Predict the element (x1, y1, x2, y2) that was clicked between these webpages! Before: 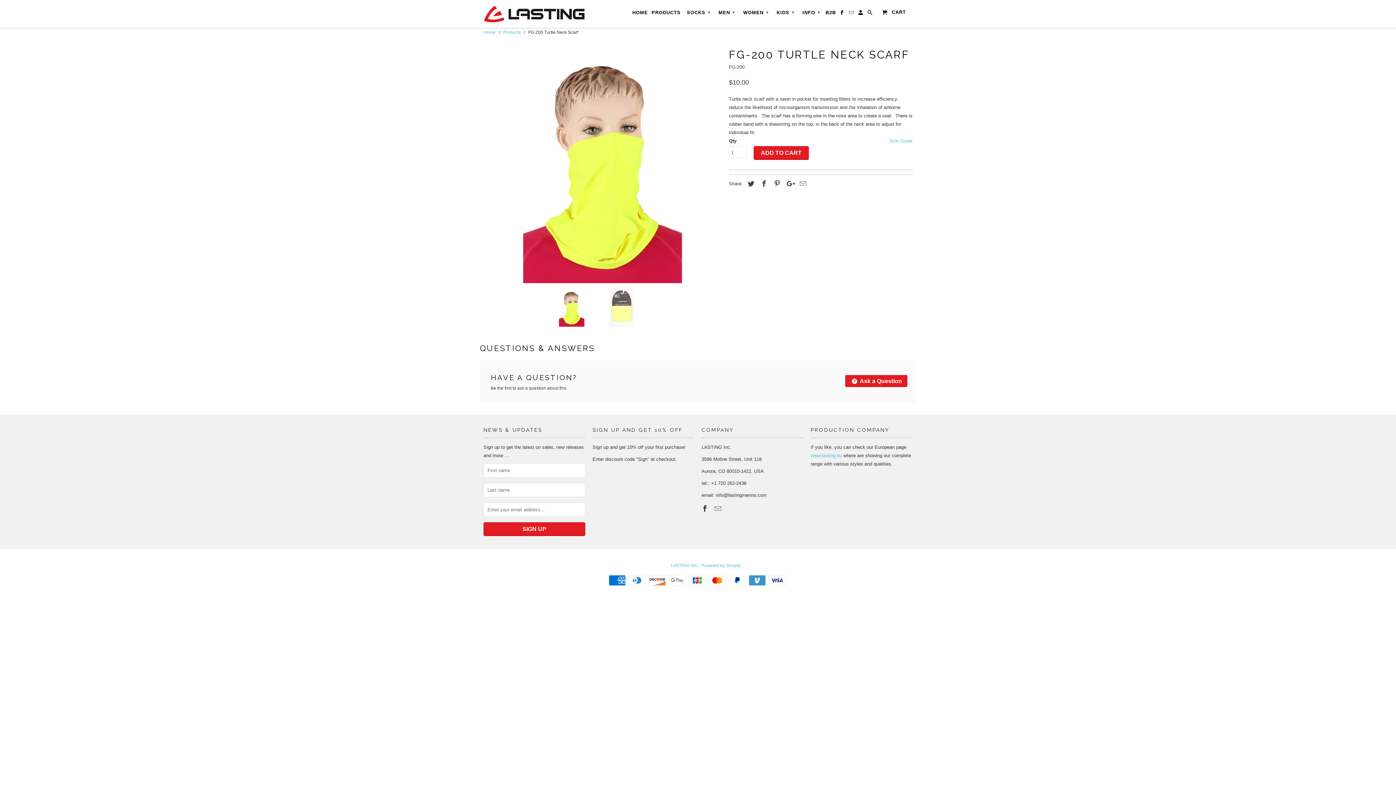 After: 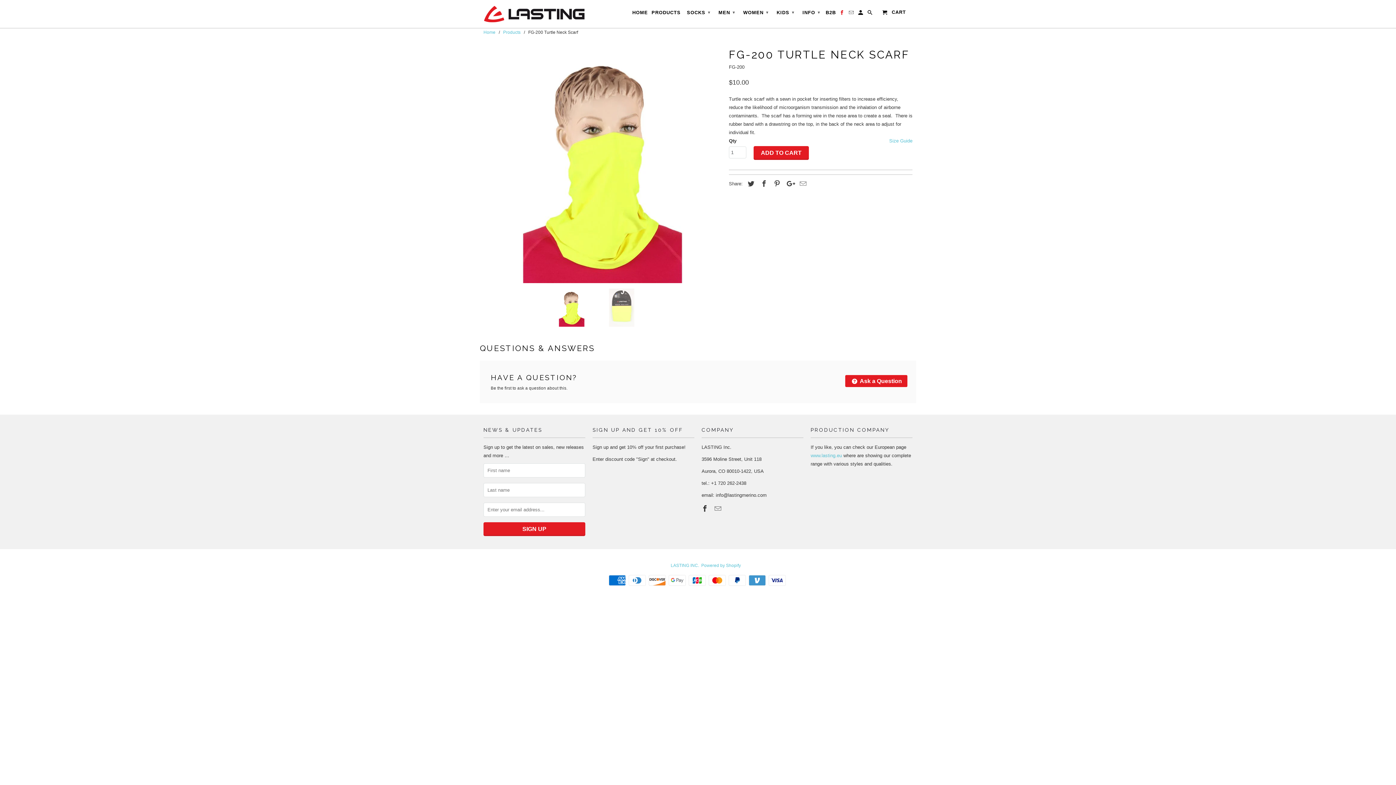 Action: bbox: (839, 9, 845, 18)